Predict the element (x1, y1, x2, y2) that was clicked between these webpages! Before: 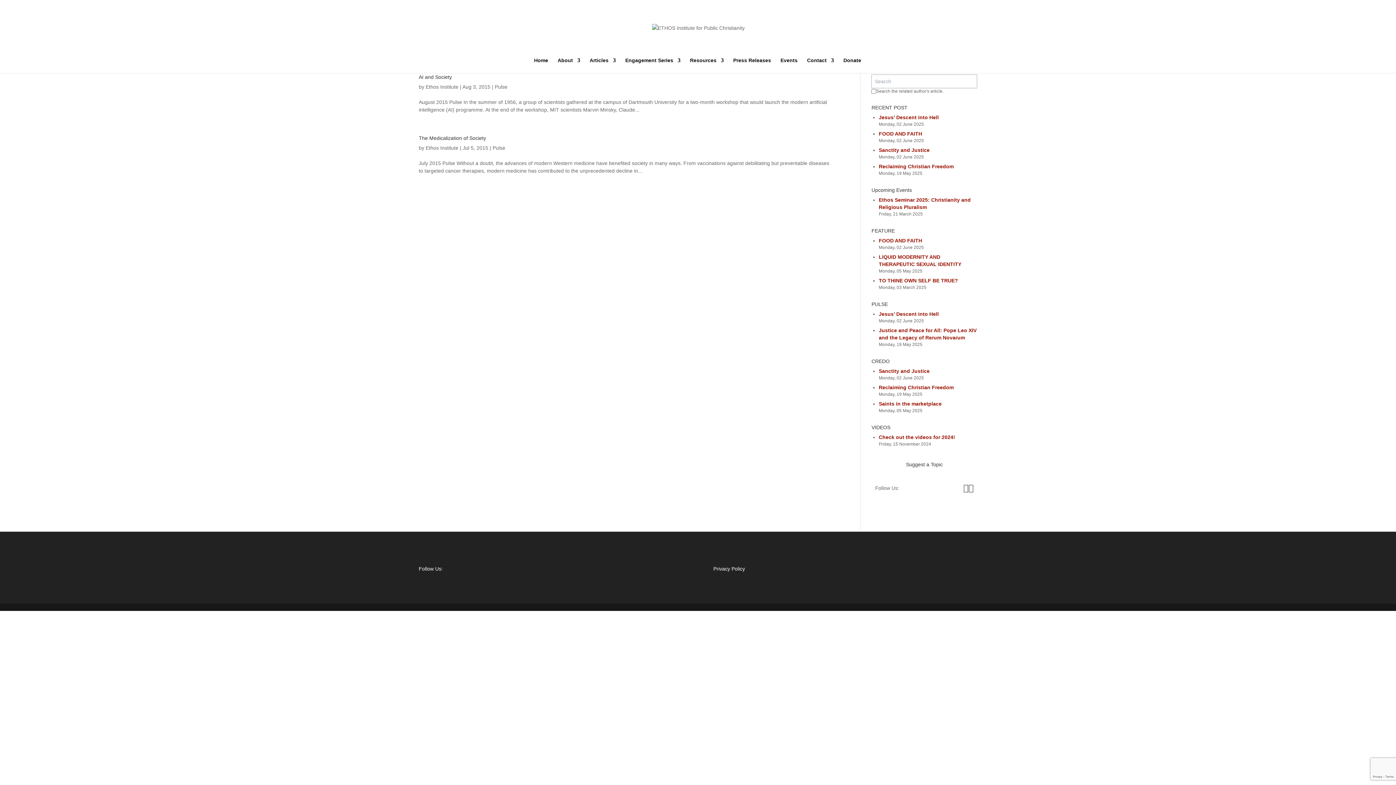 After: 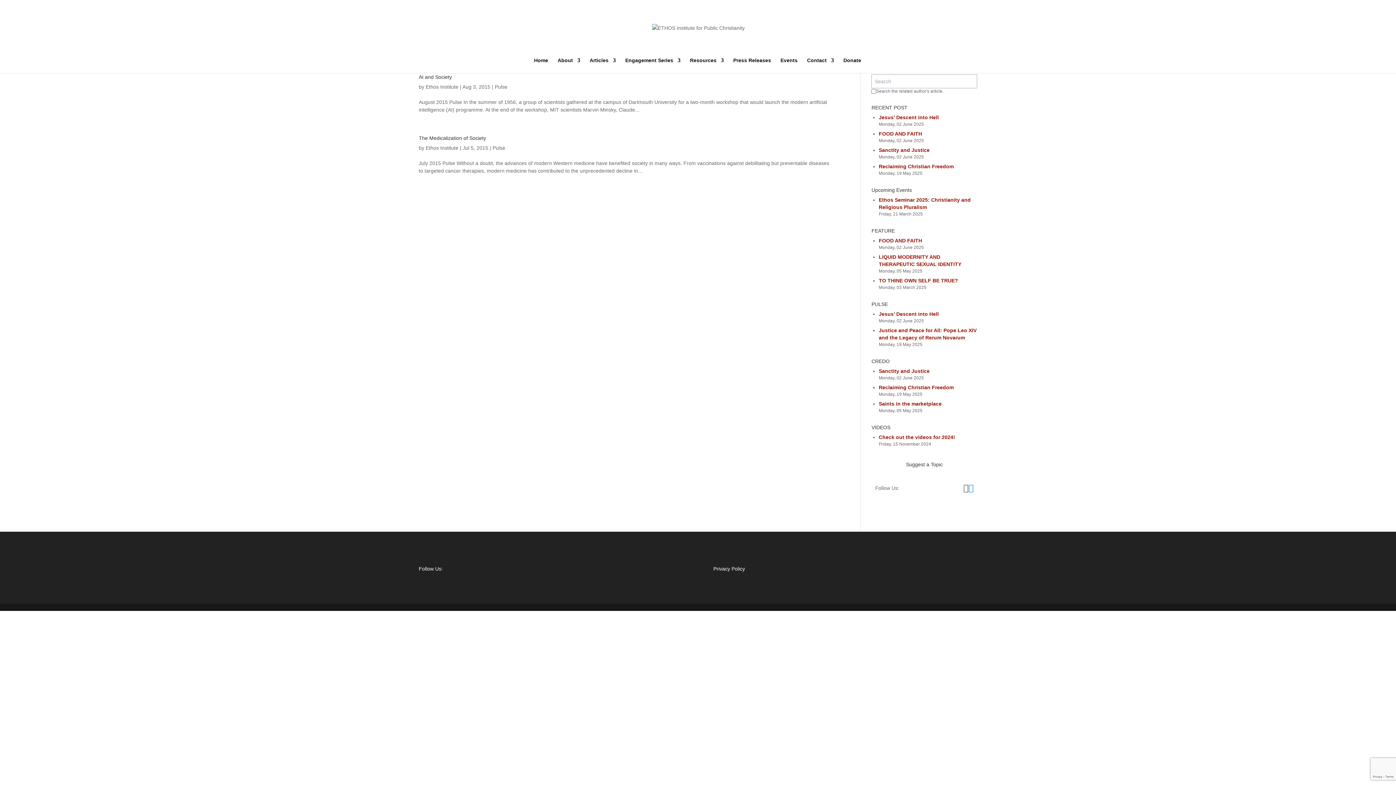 Action: bbox: (968, 481, 973, 494)